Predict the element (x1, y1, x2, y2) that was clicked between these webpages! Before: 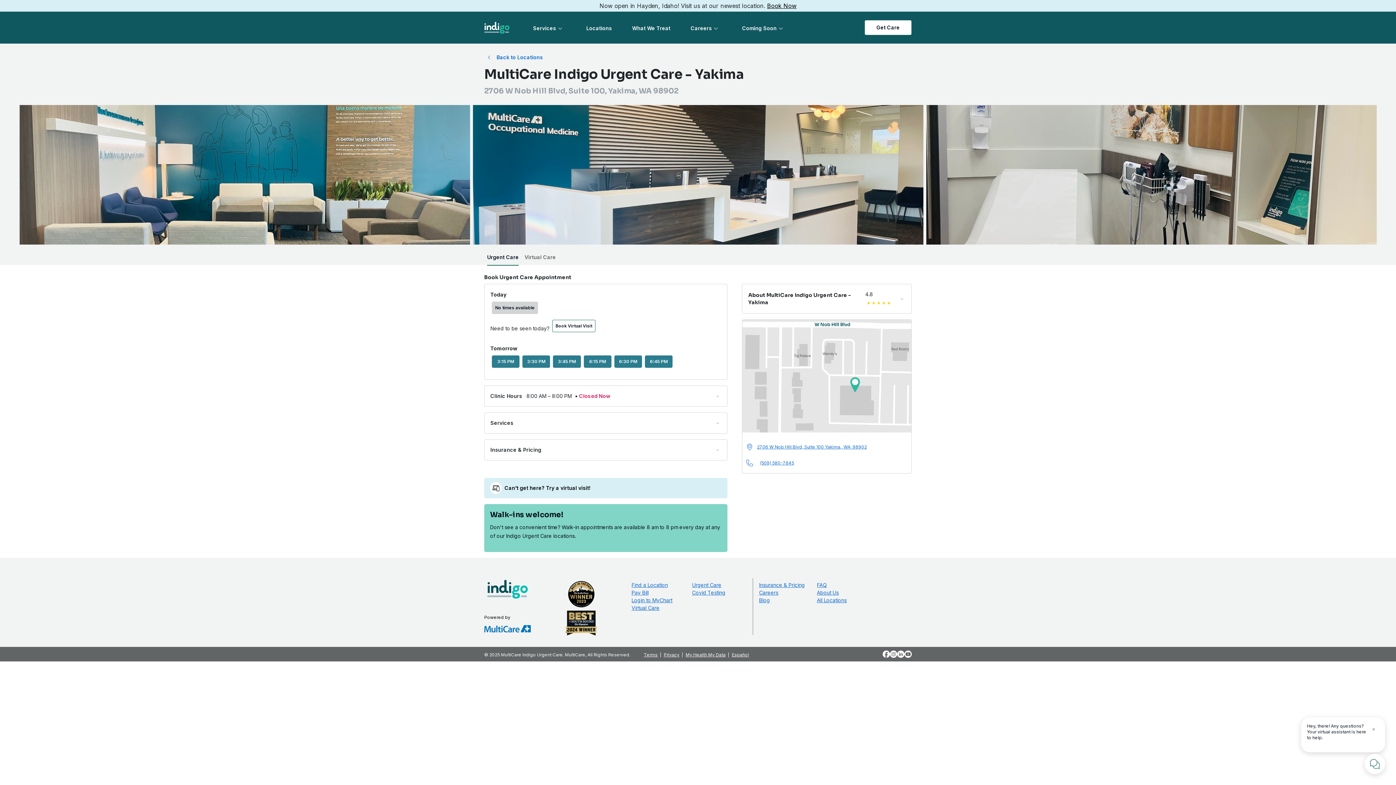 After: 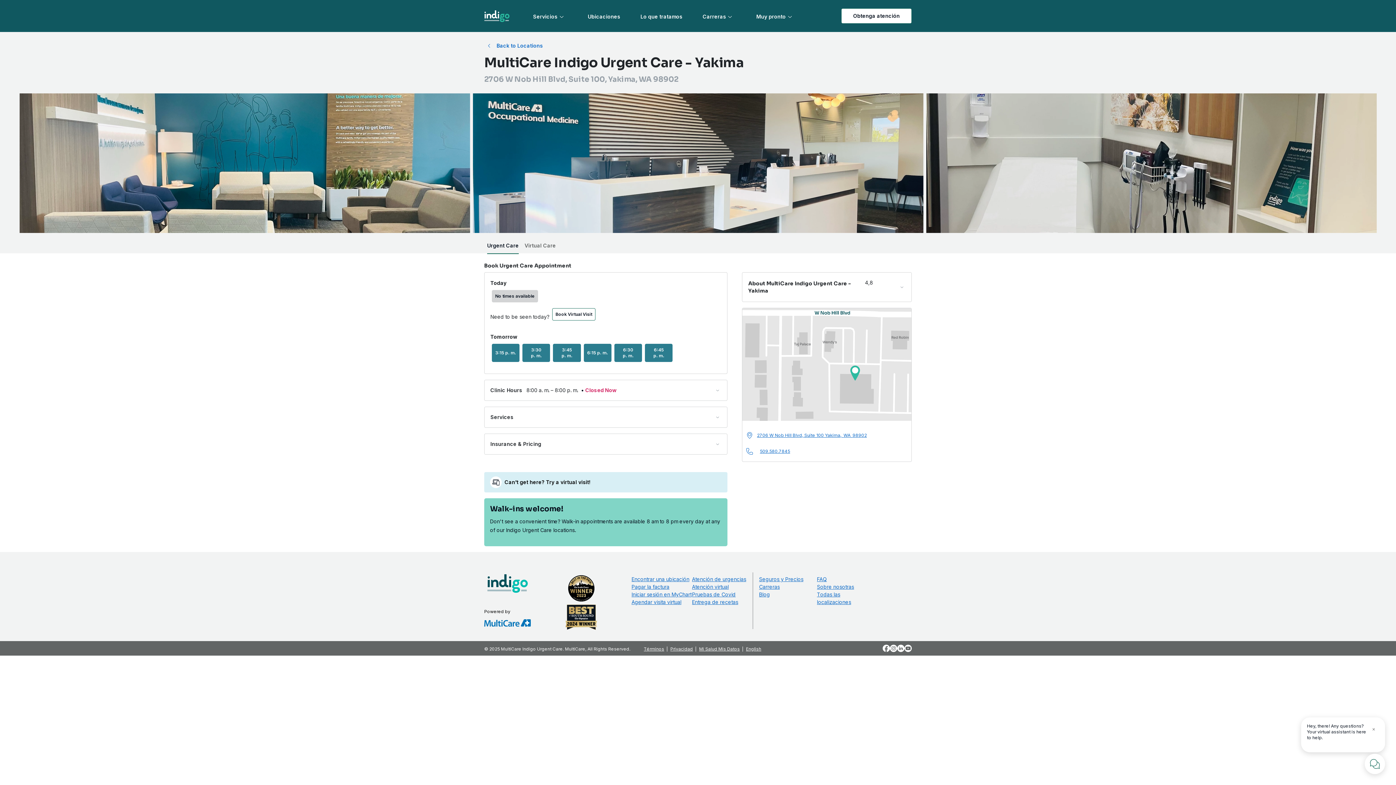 Action: bbox: (732, 652, 749, 657) label: Español